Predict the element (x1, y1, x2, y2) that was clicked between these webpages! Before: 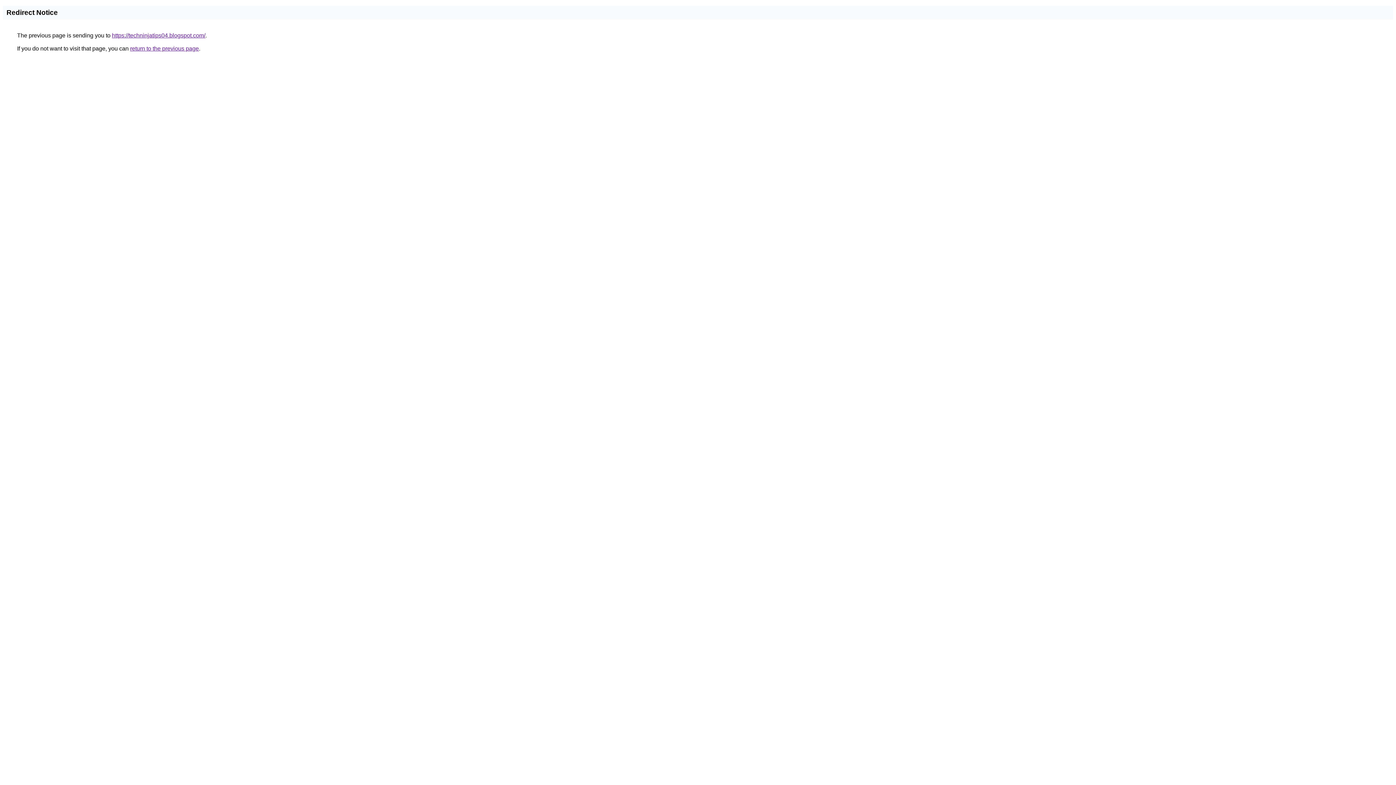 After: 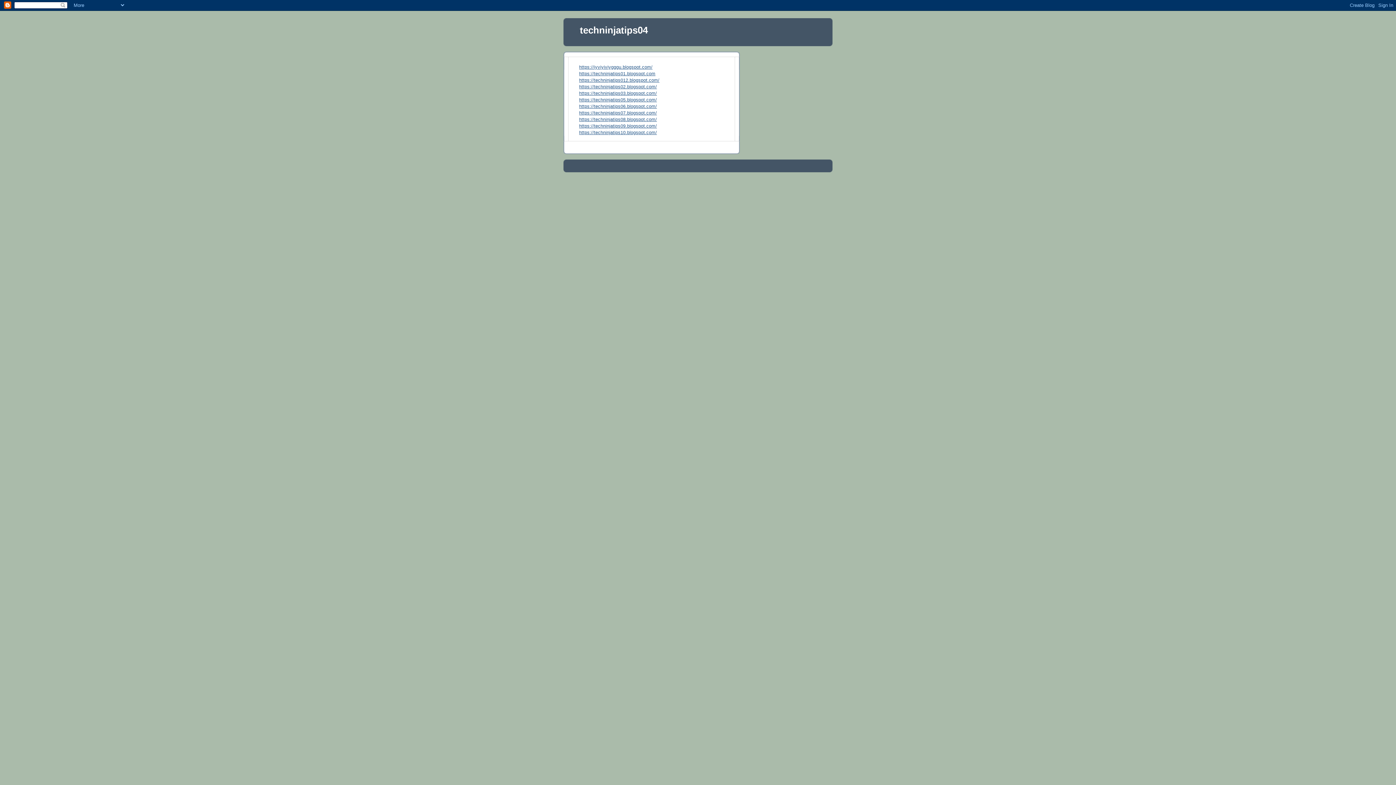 Action: label: https://techninjatips04.blogspot.com/ bbox: (112, 32, 205, 38)